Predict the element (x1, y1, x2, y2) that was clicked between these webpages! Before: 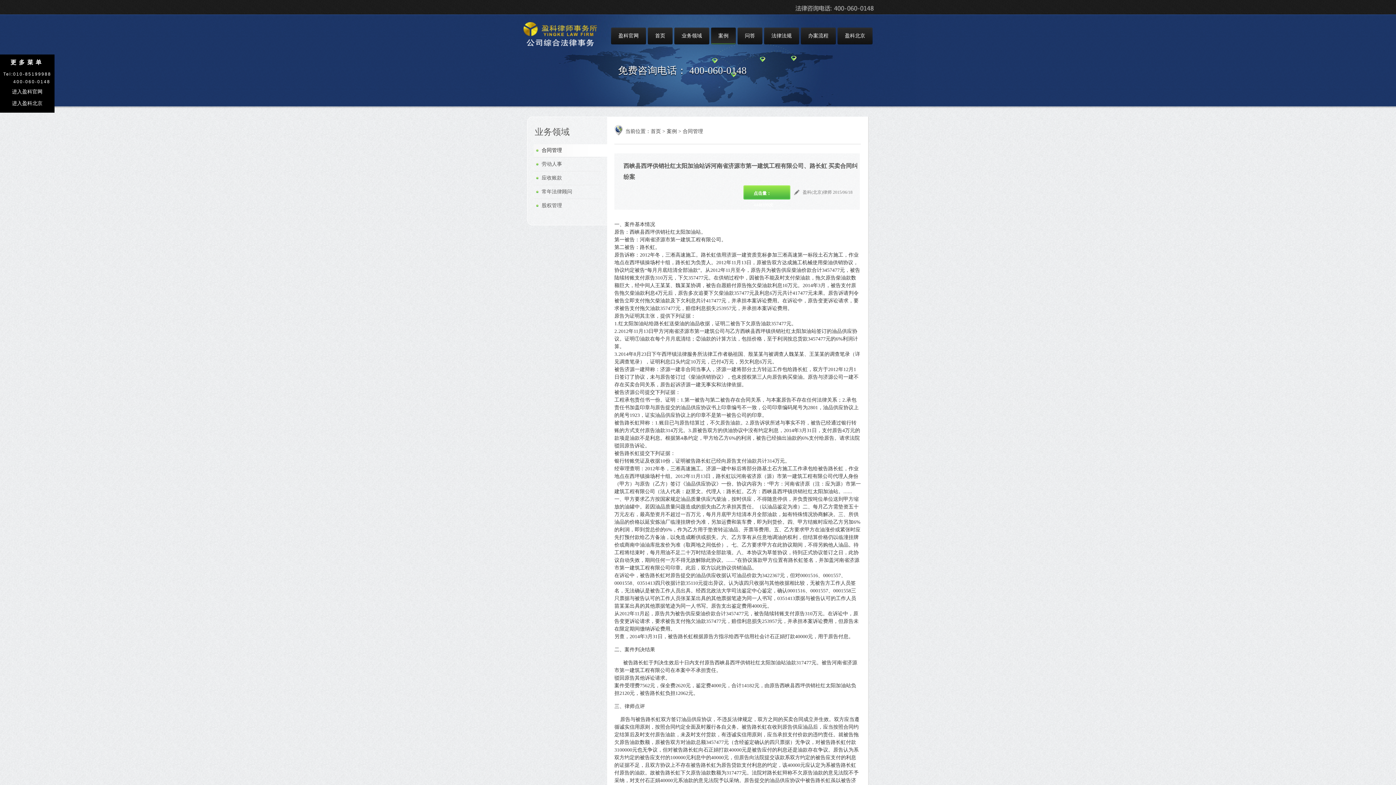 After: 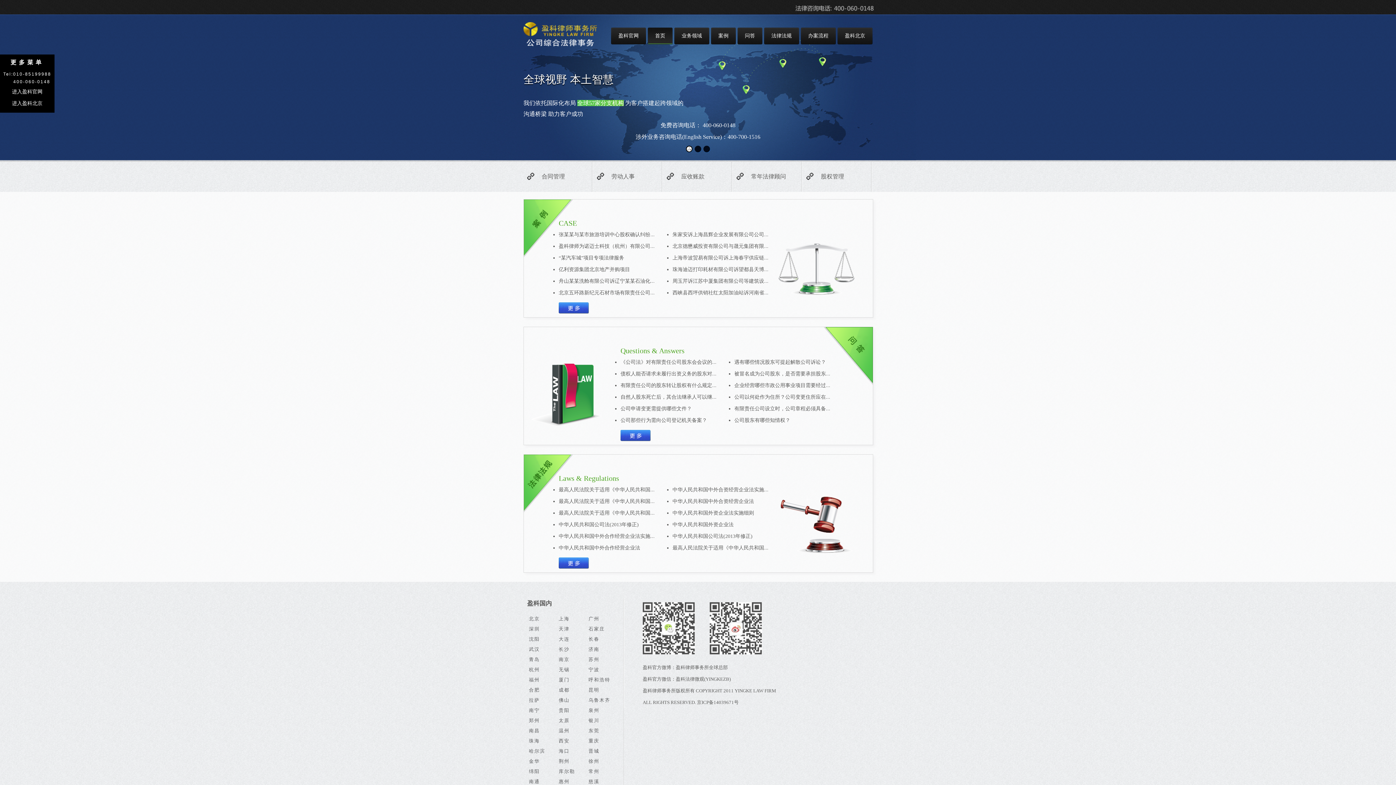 Action: label: 首页 bbox: (648, 27, 672, 44)